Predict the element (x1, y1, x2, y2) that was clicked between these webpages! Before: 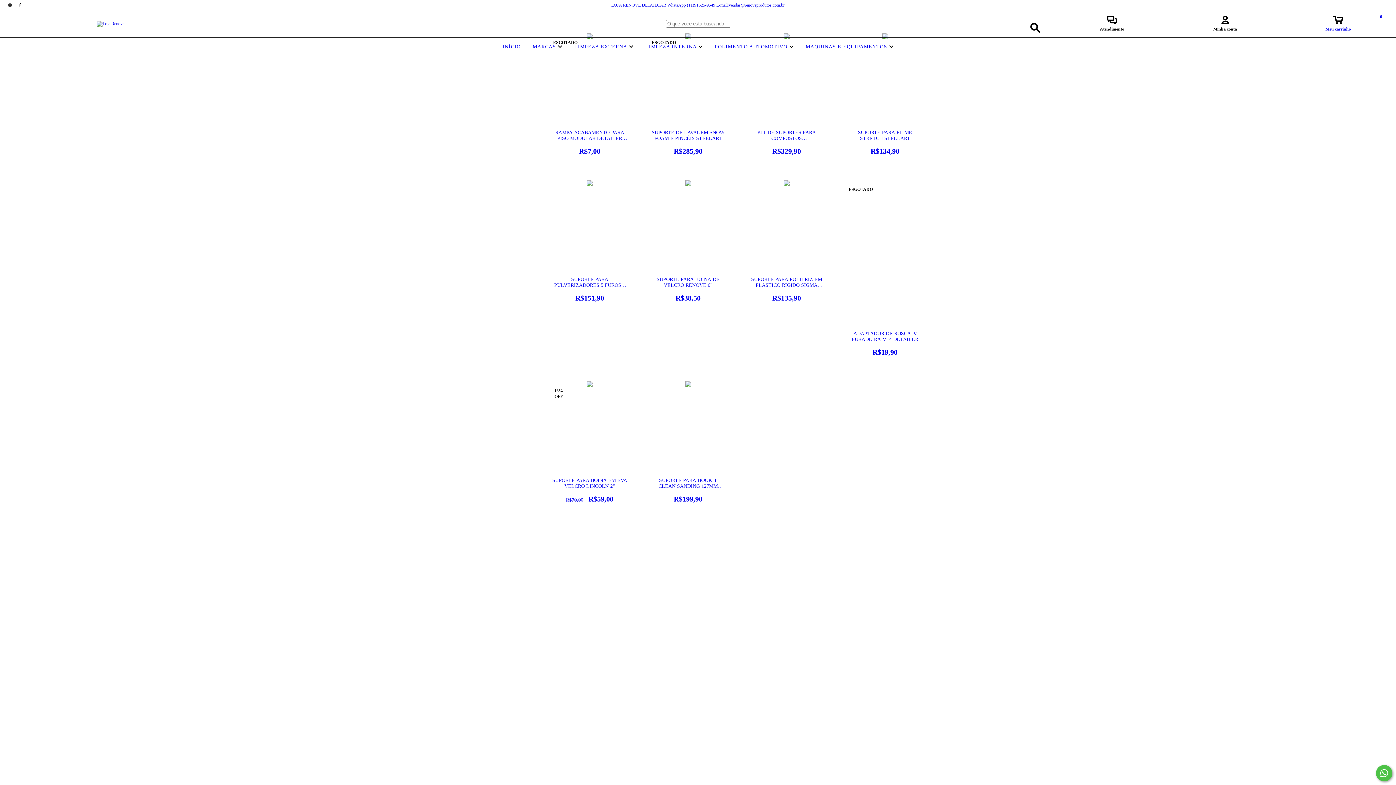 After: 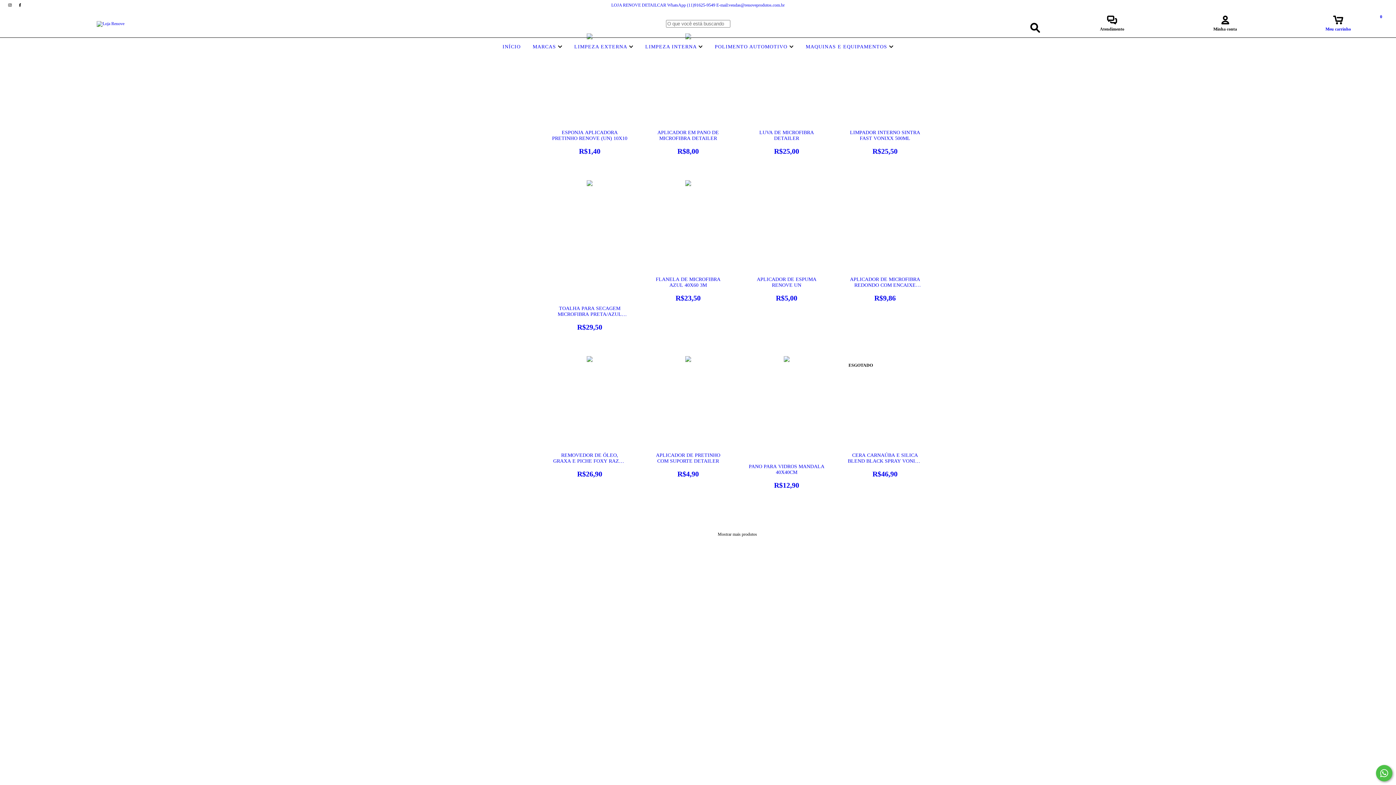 Action: bbox: (572, 44, 635, 49) label: LIMPEZA EXTERNA 